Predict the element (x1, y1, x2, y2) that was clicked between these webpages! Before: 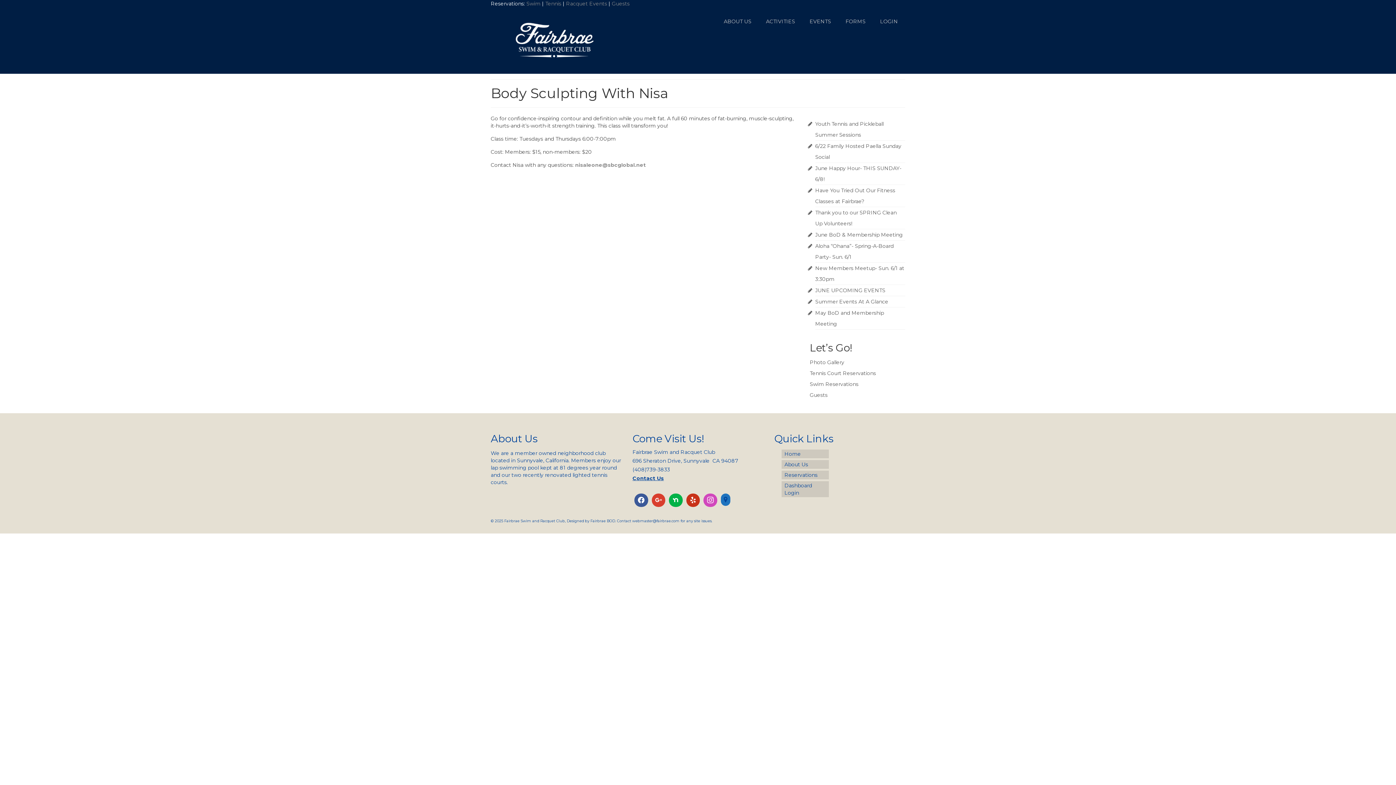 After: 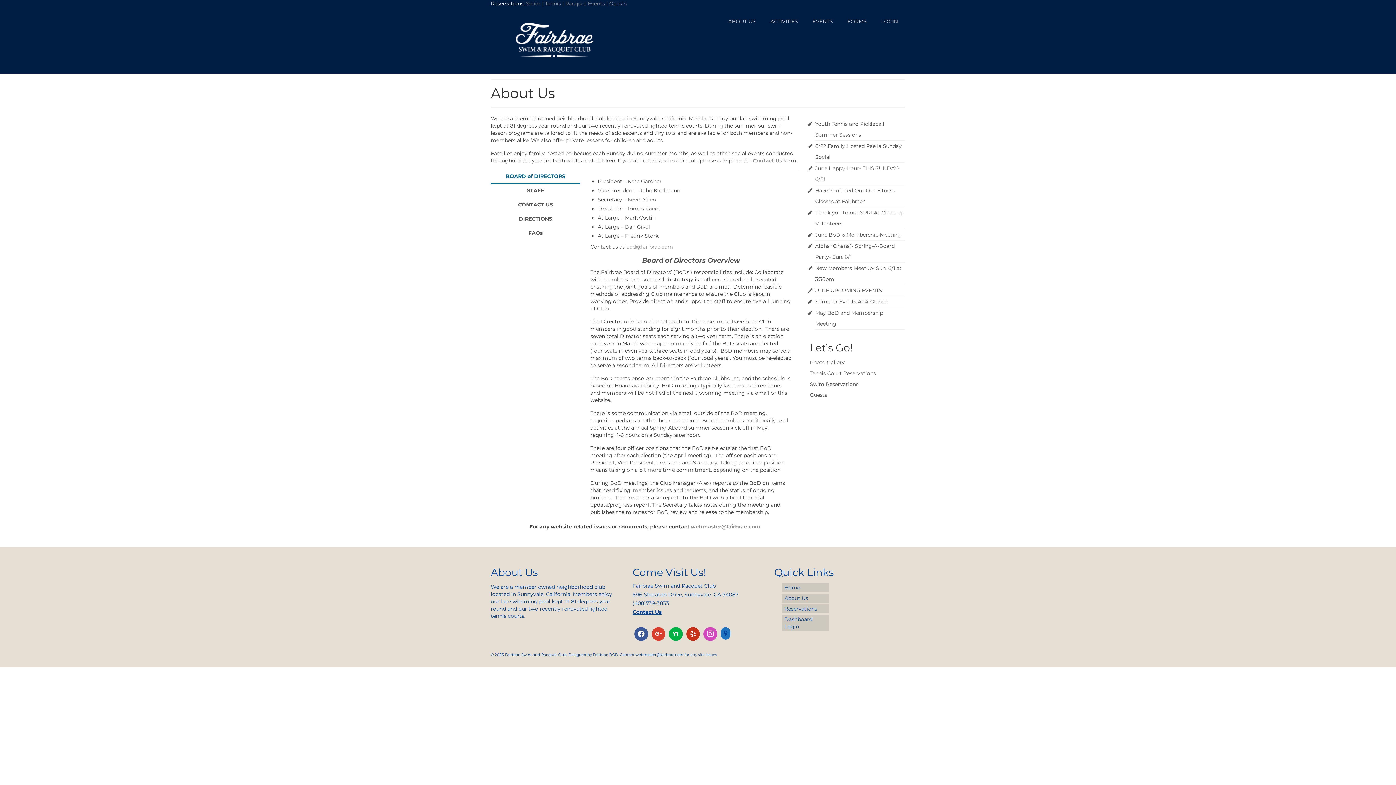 Action: bbox: (781, 460, 829, 468) label: About Us